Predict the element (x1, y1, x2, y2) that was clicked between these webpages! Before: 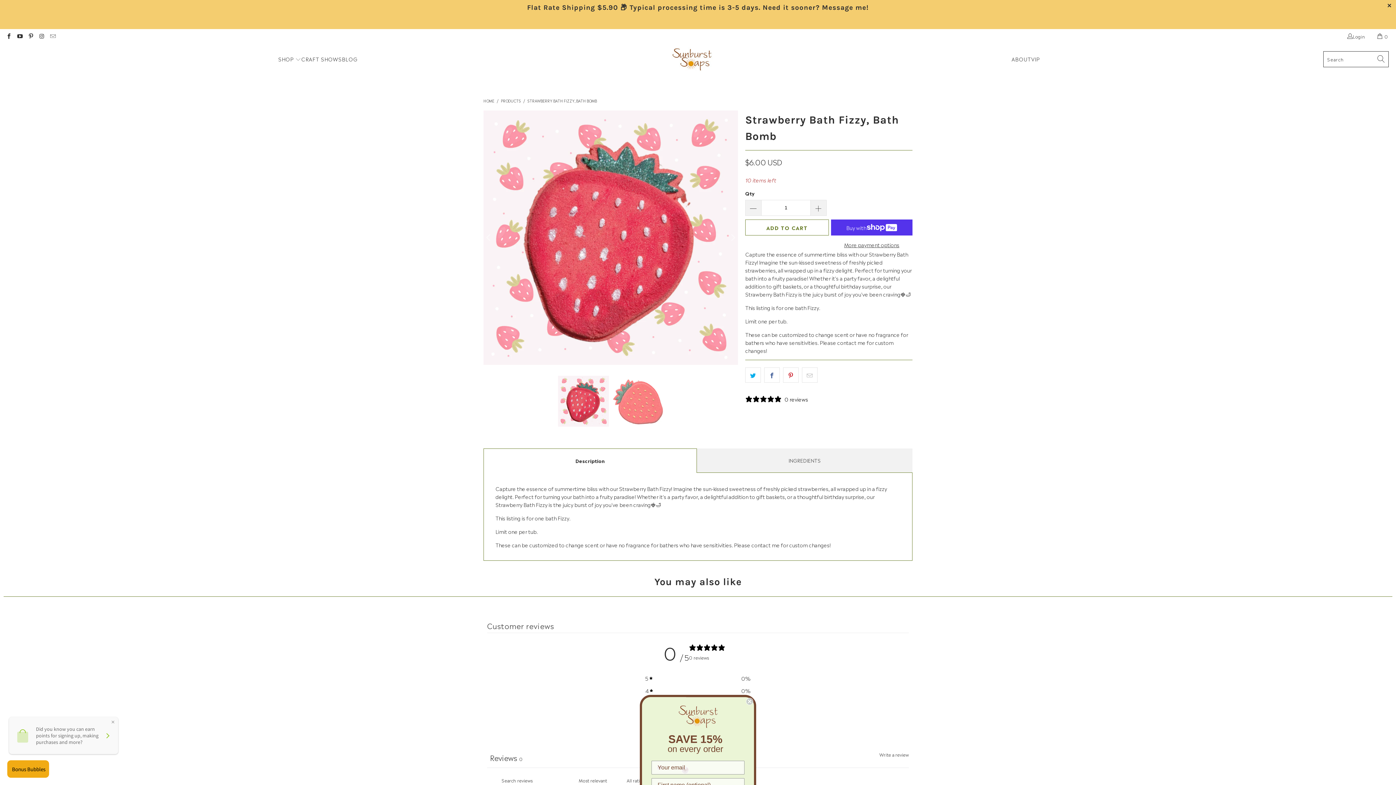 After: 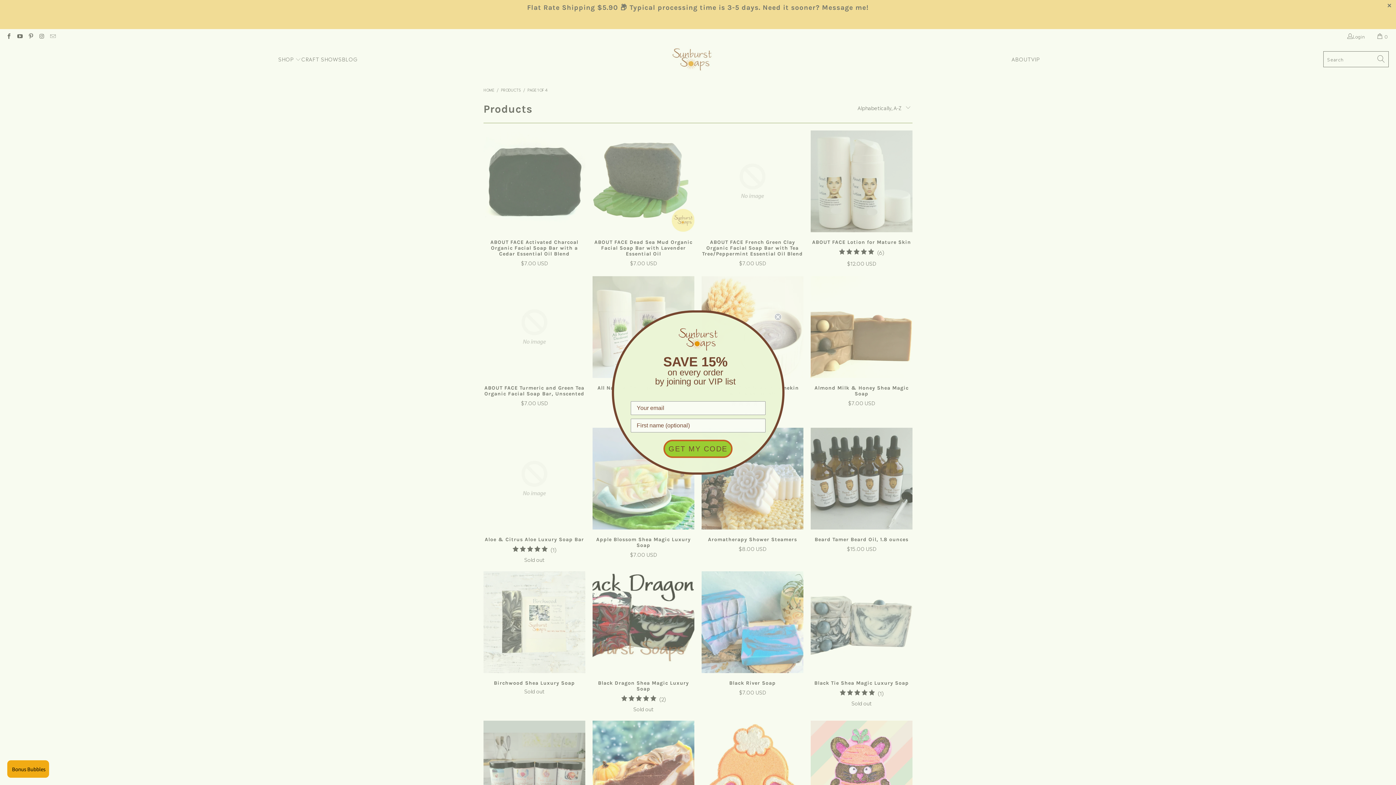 Action: label: PRODUCTS bbox: (501, 98, 521, 103)